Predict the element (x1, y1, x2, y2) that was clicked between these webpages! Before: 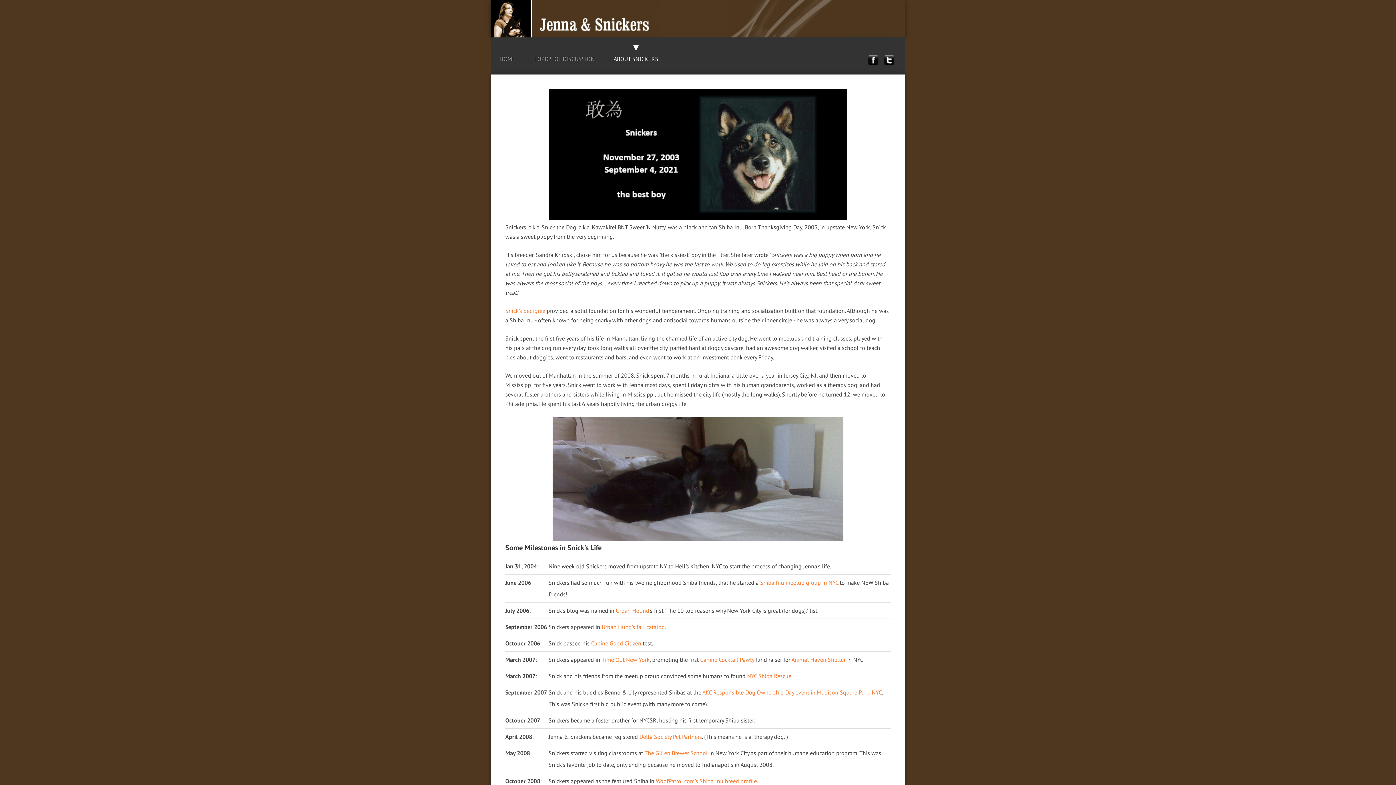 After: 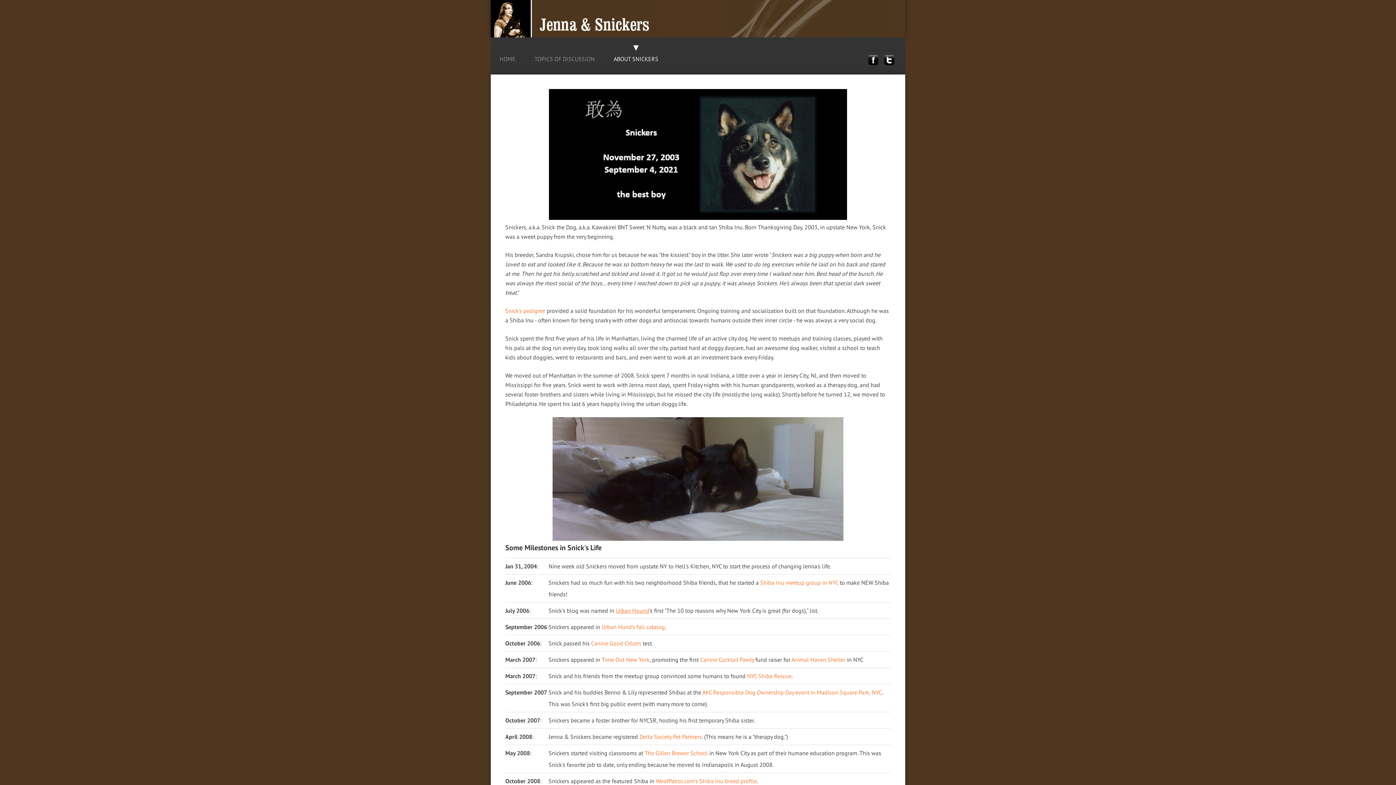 Action: label: Urban Hound bbox: (616, 607, 649, 614)